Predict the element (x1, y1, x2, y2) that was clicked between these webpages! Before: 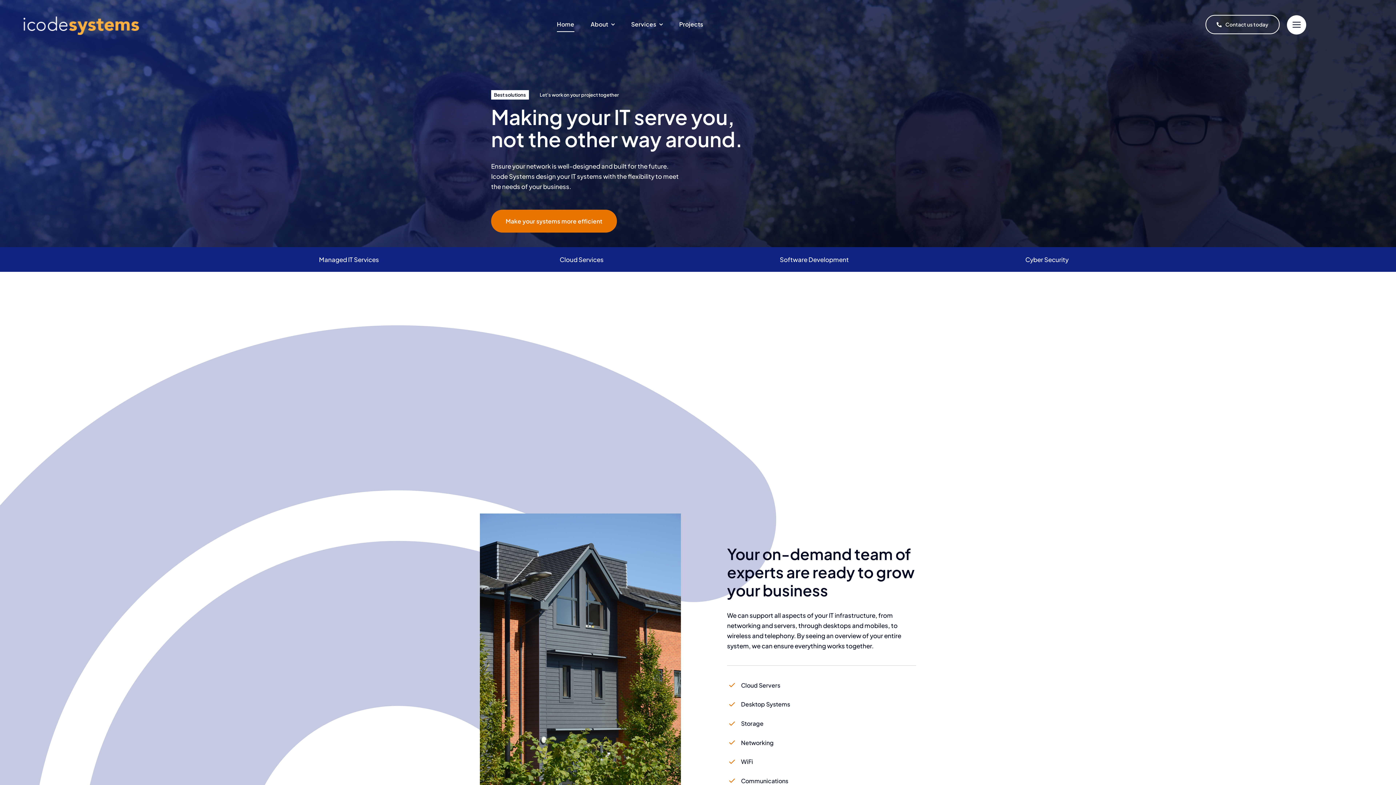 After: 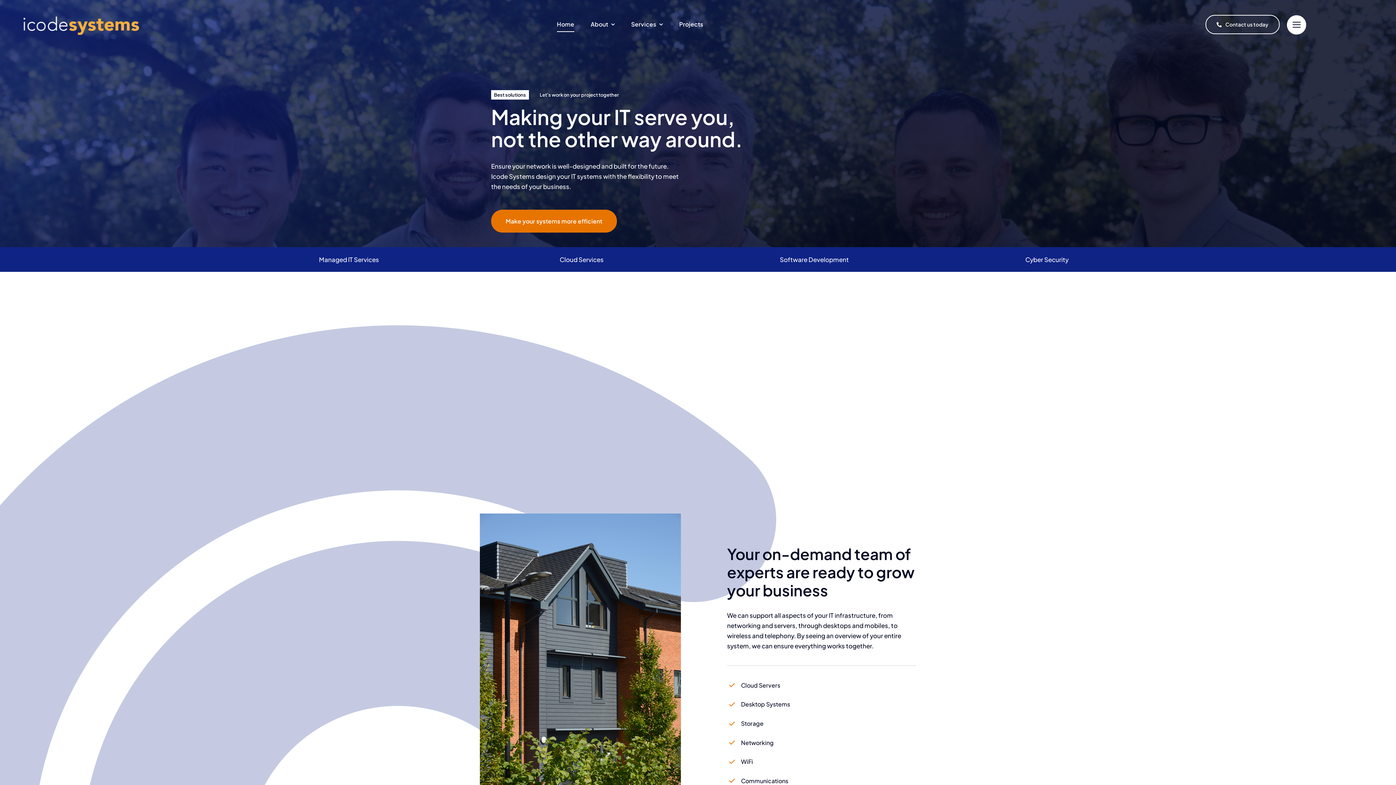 Action: bbox: (18, 0, 290, 49)